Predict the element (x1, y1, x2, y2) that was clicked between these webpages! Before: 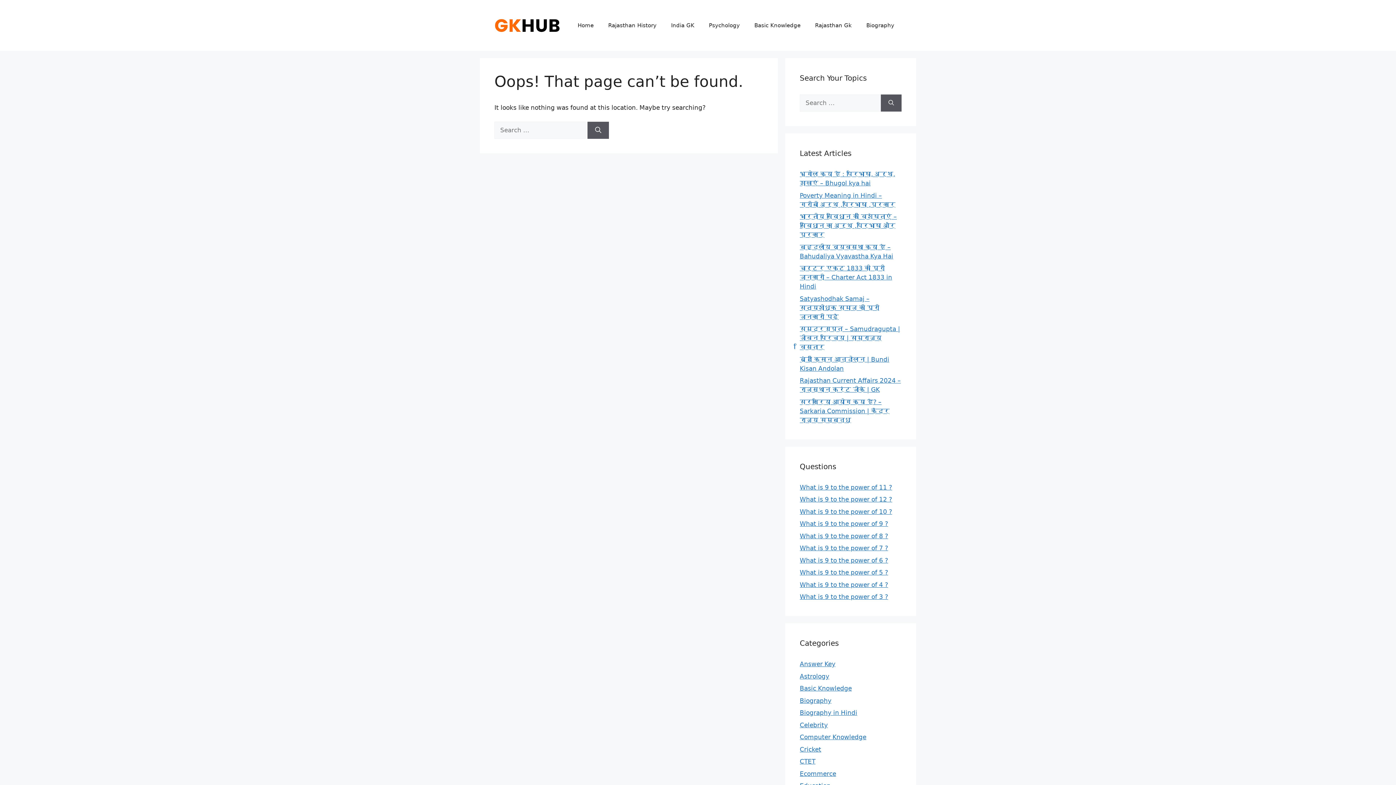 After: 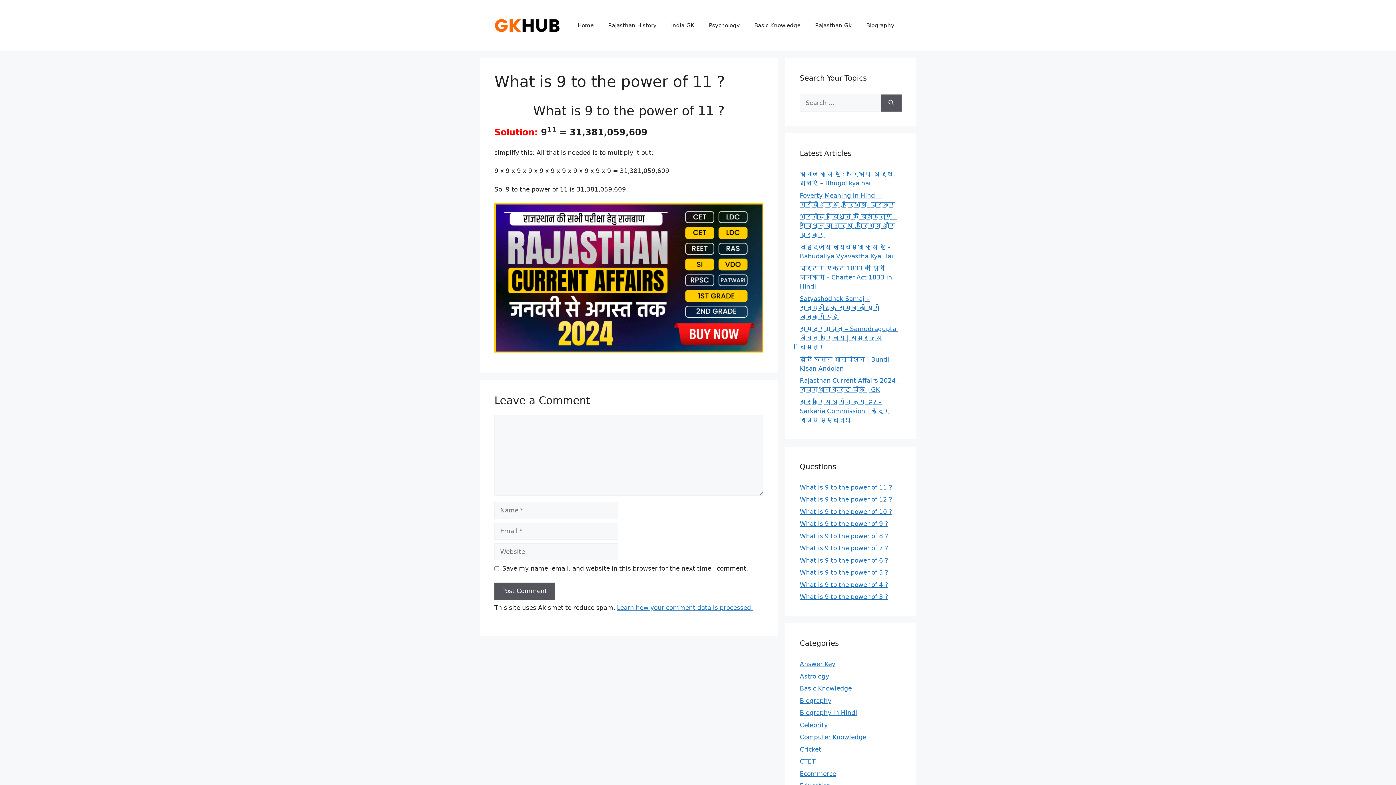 Action: bbox: (800, 483, 892, 491) label: What is 9 to the power of 11 ?